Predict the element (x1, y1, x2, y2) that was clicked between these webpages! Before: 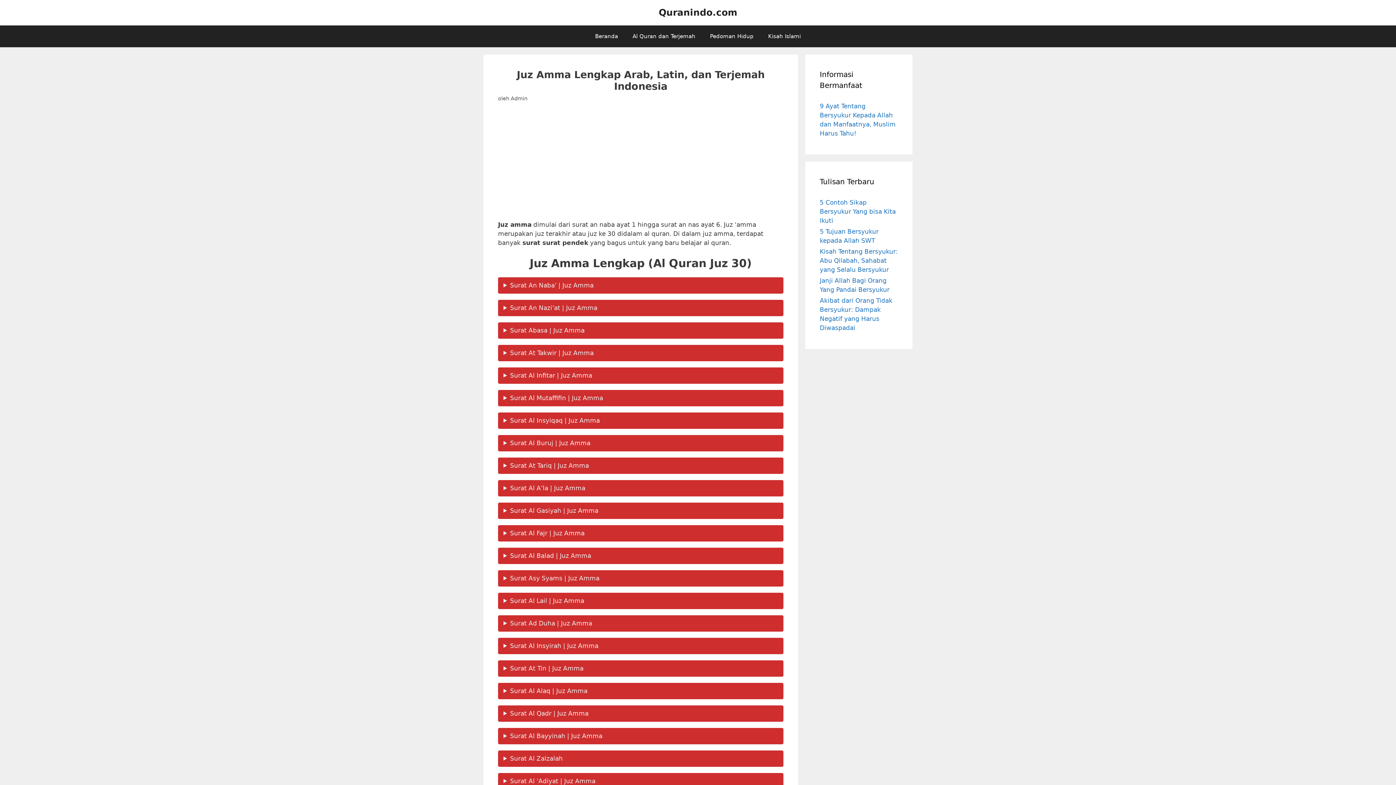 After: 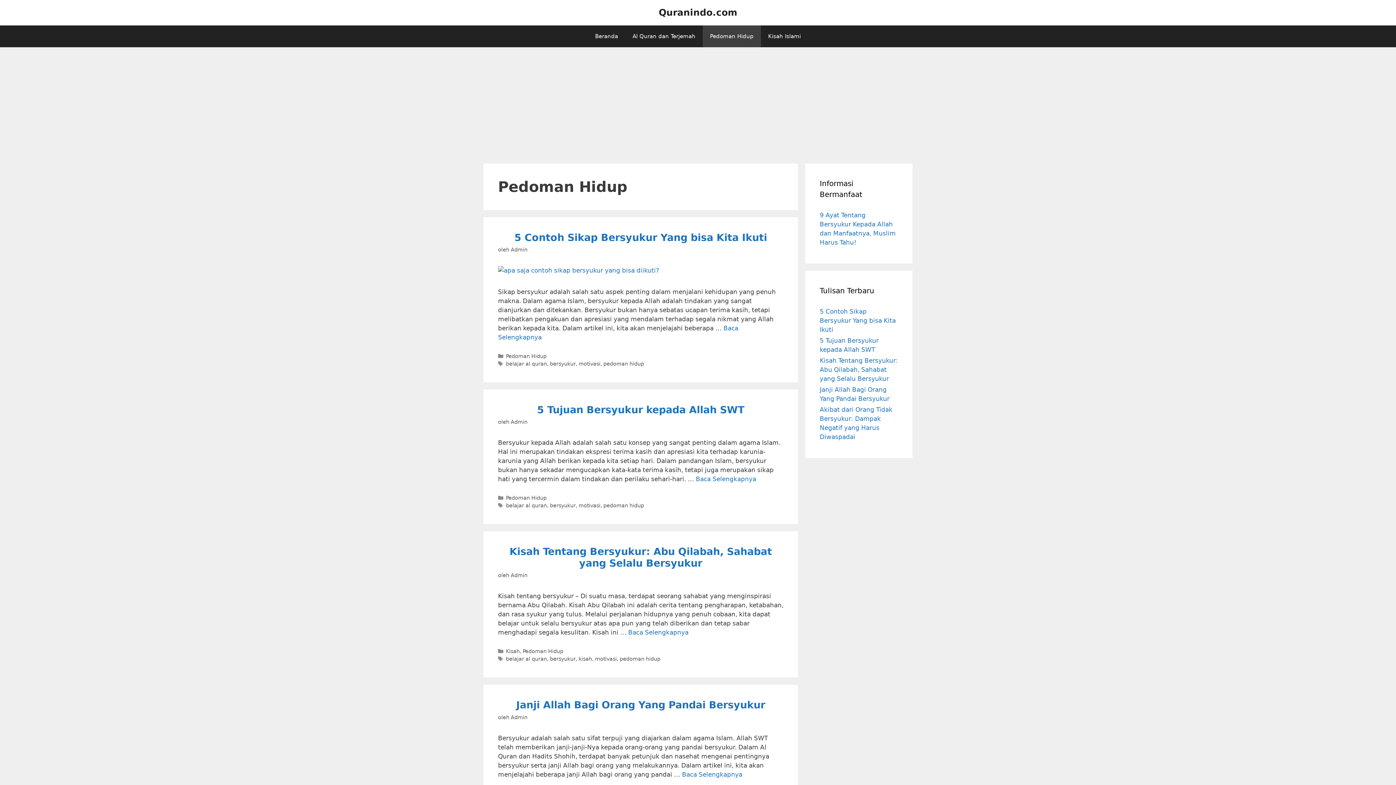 Action: bbox: (702, 25, 761, 47) label: Pedoman Hidup